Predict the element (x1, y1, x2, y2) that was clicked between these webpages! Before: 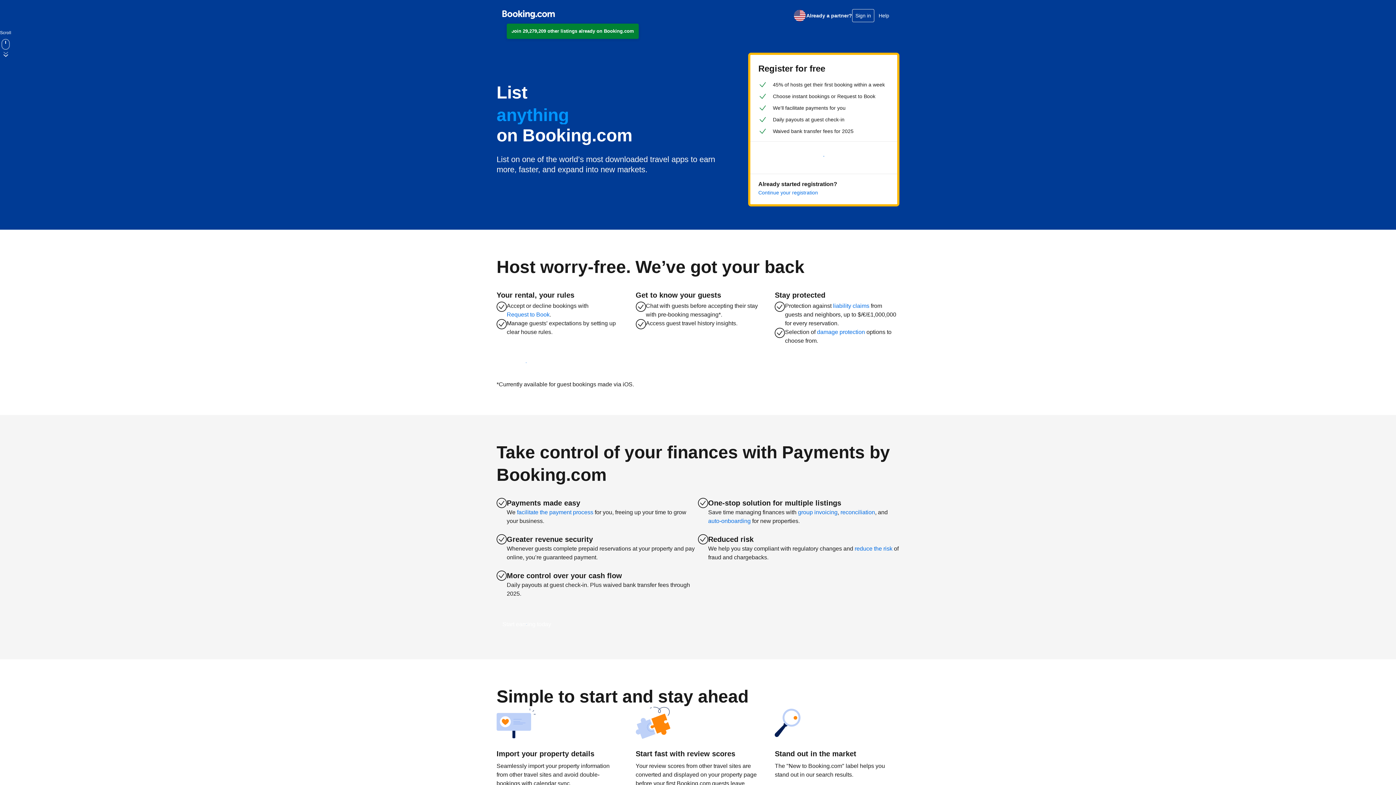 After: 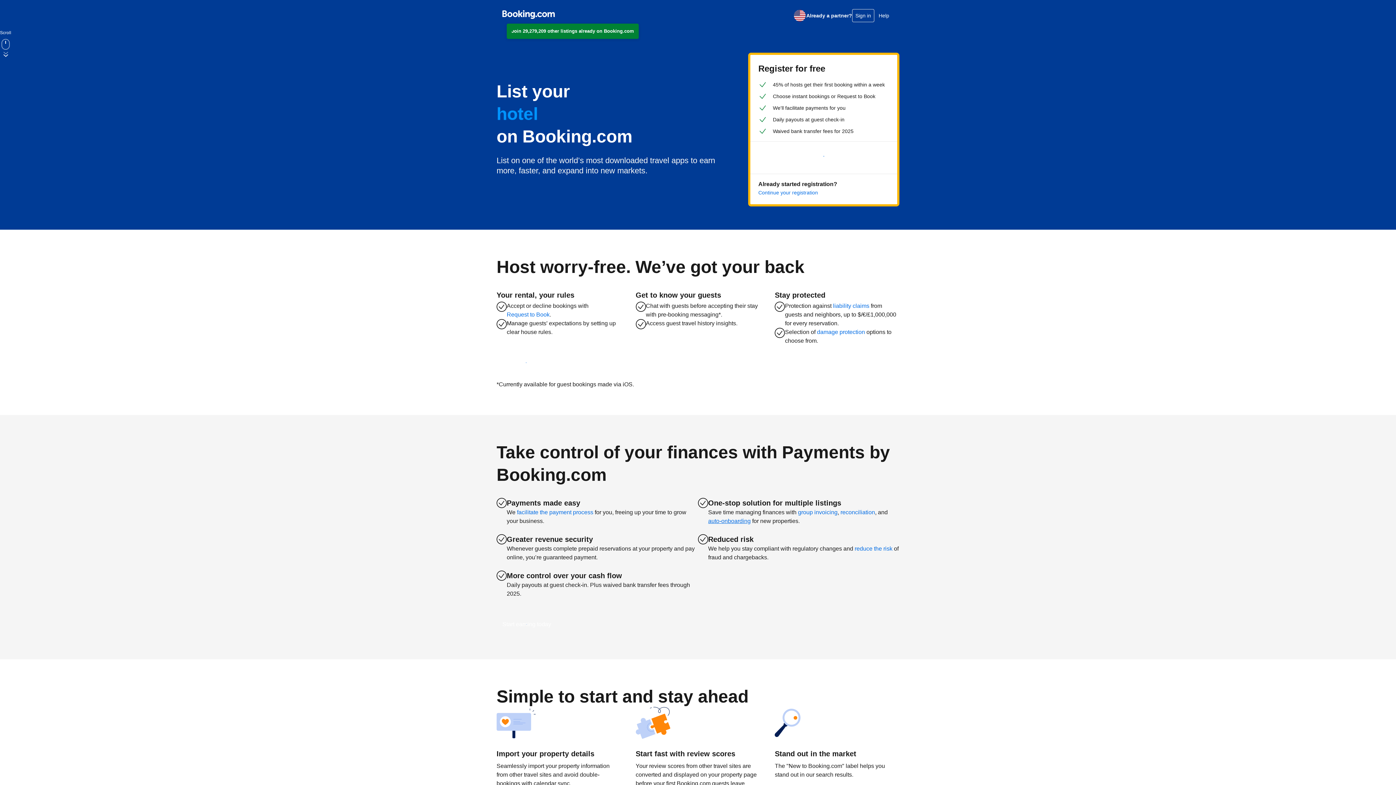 Action: bbox: (708, 517, 750, 525) label: auto-onboarding